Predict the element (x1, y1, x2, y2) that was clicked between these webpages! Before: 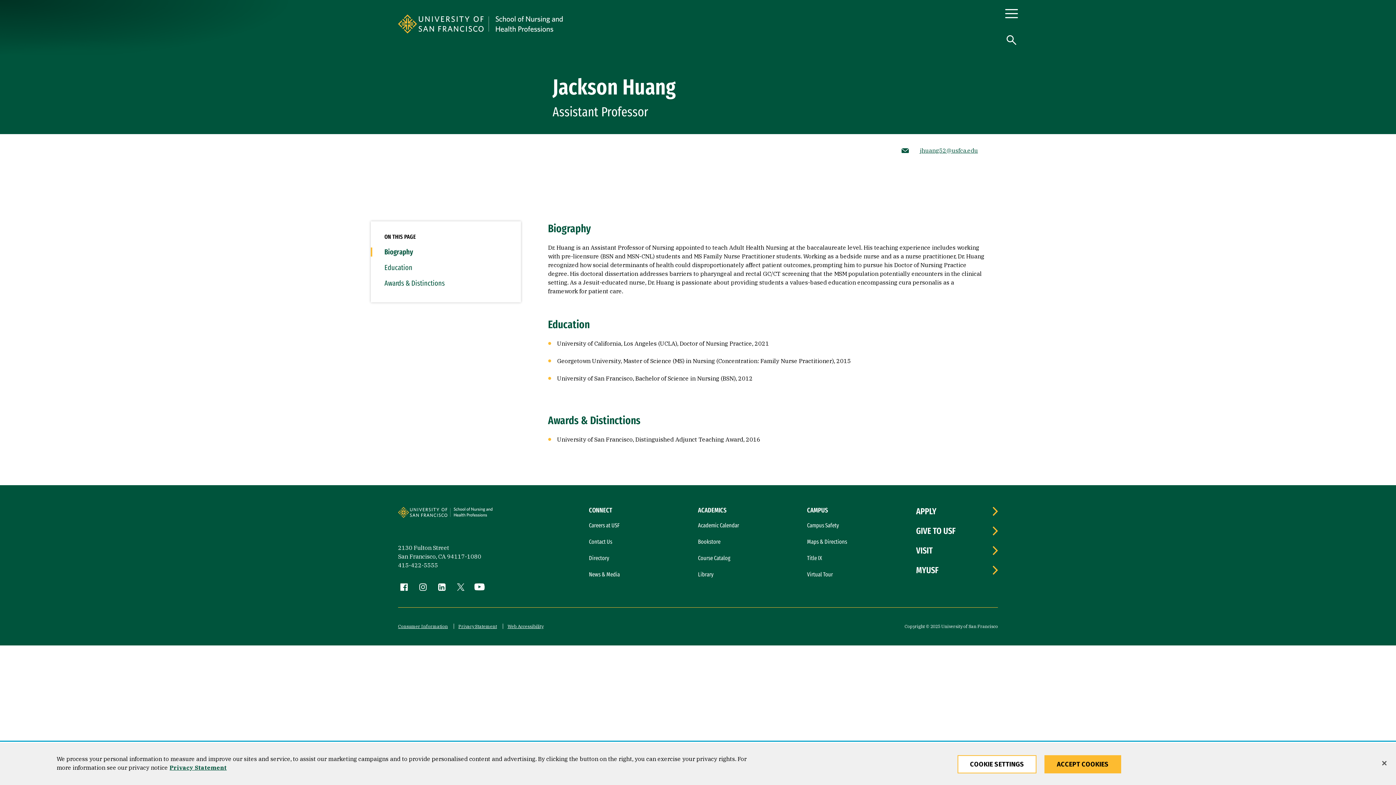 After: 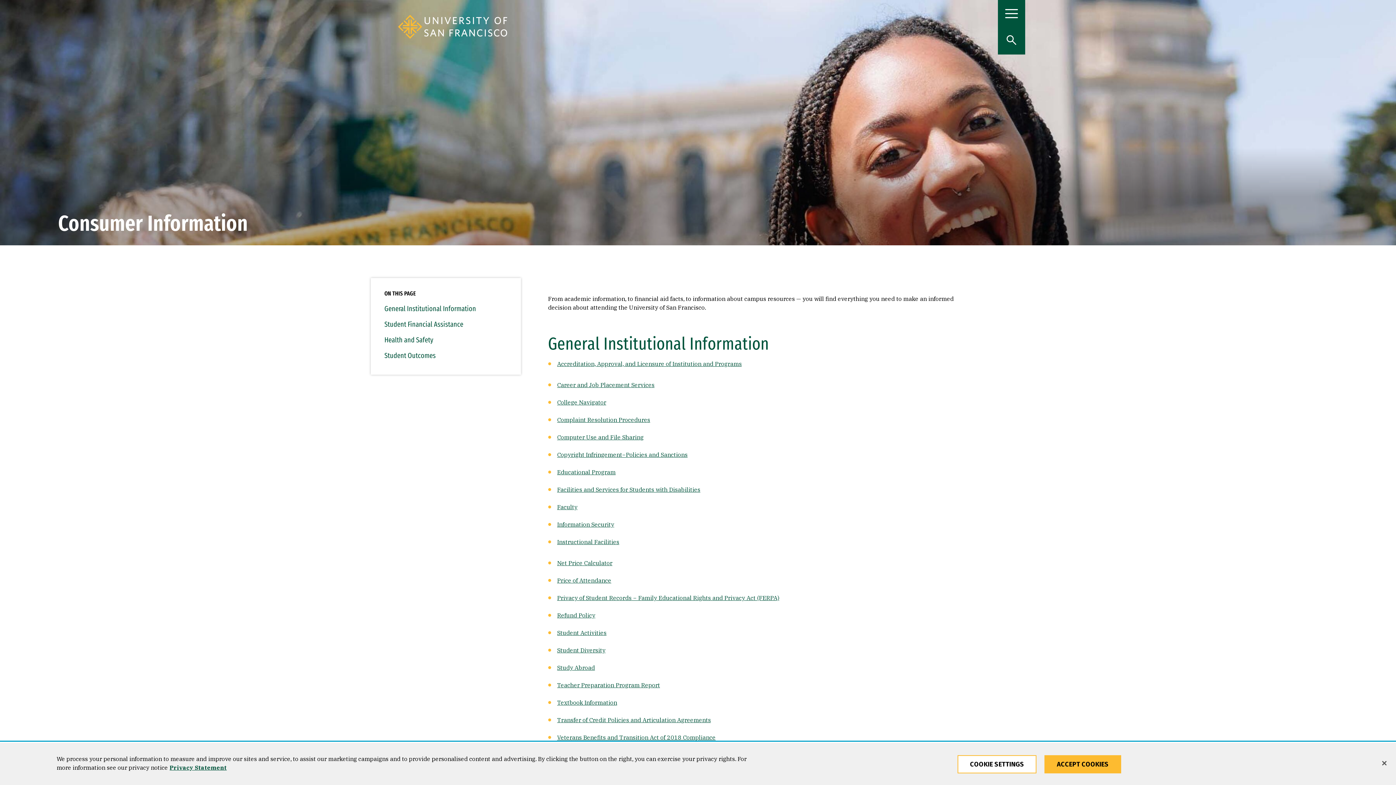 Action: bbox: (398, 623, 448, 629) label: Consumer Information